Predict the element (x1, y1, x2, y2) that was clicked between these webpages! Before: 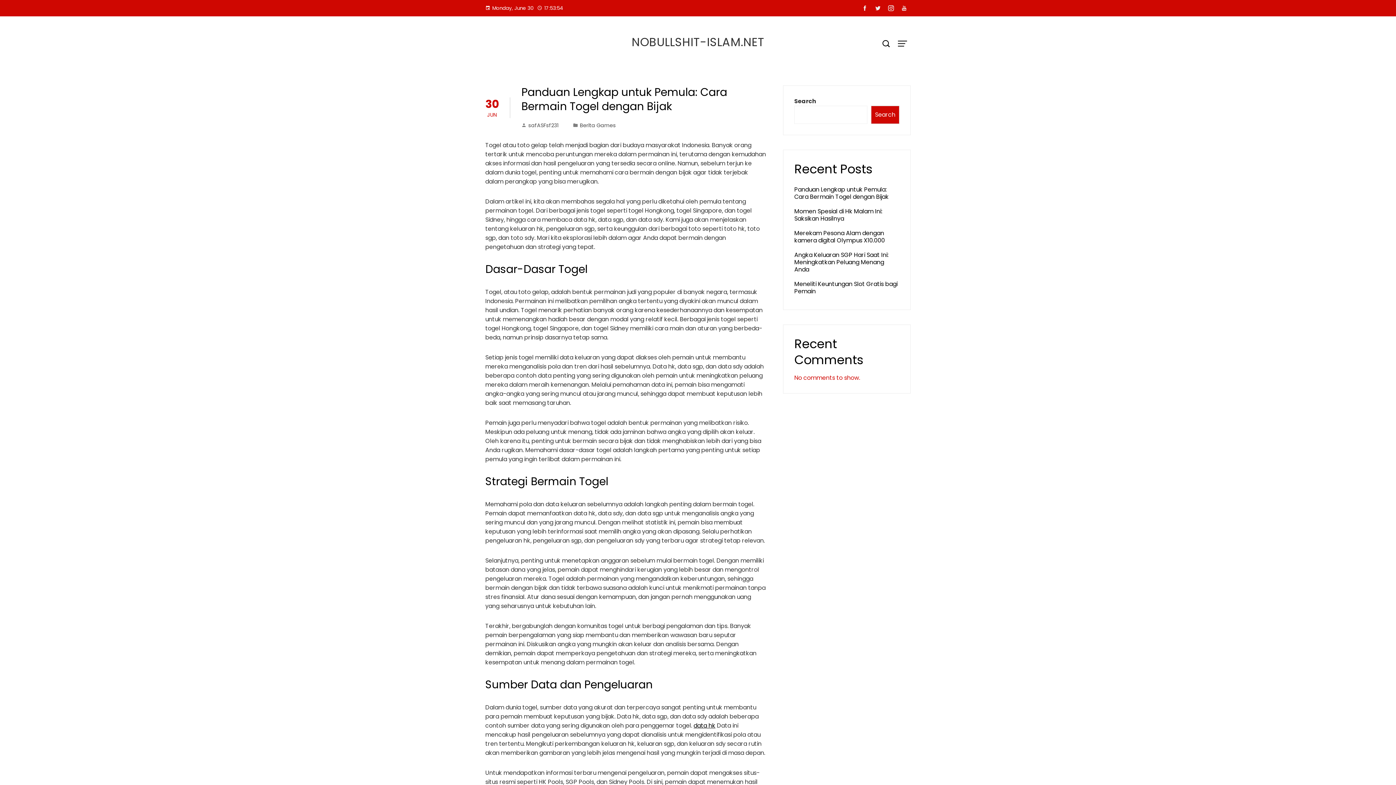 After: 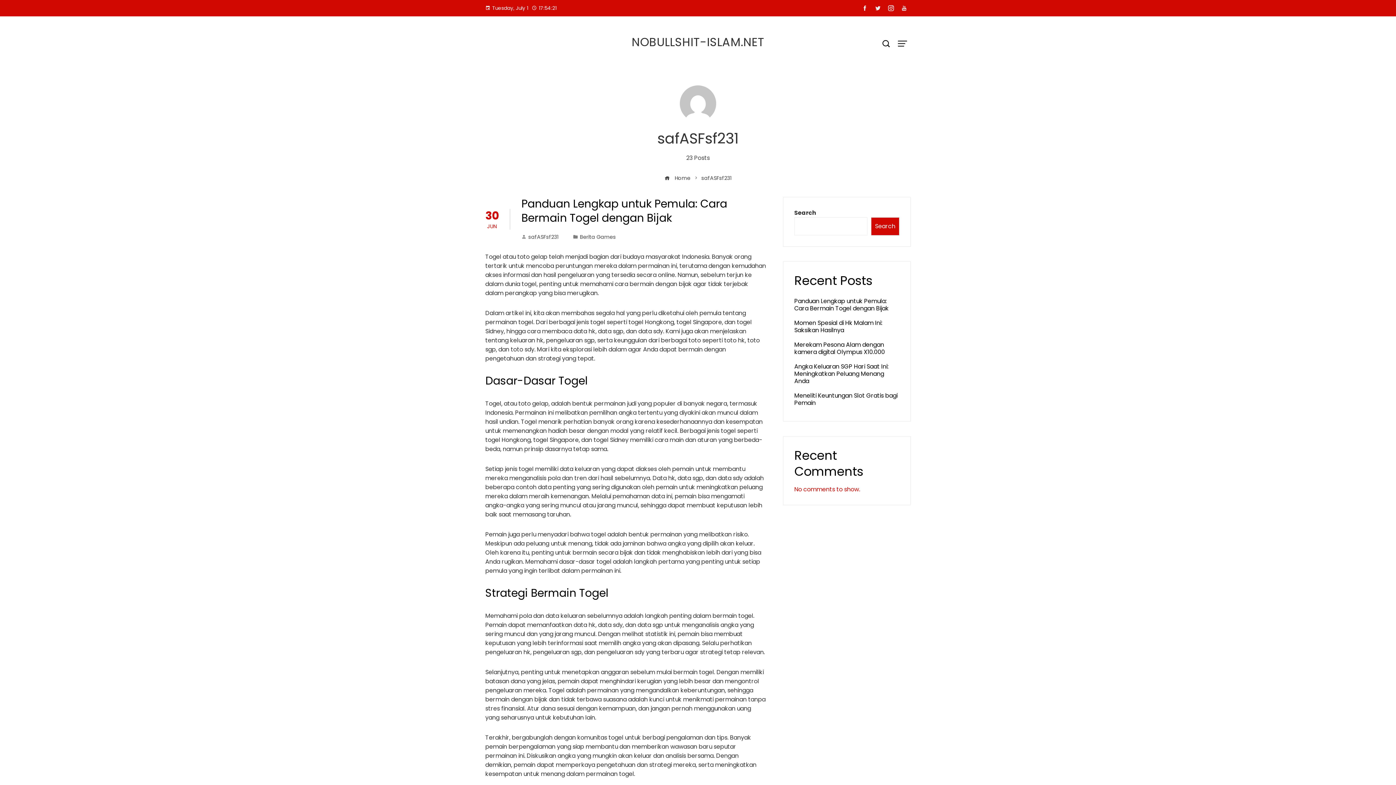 Action: bbox: (521, 121, 558, 129) label: safASFsf231